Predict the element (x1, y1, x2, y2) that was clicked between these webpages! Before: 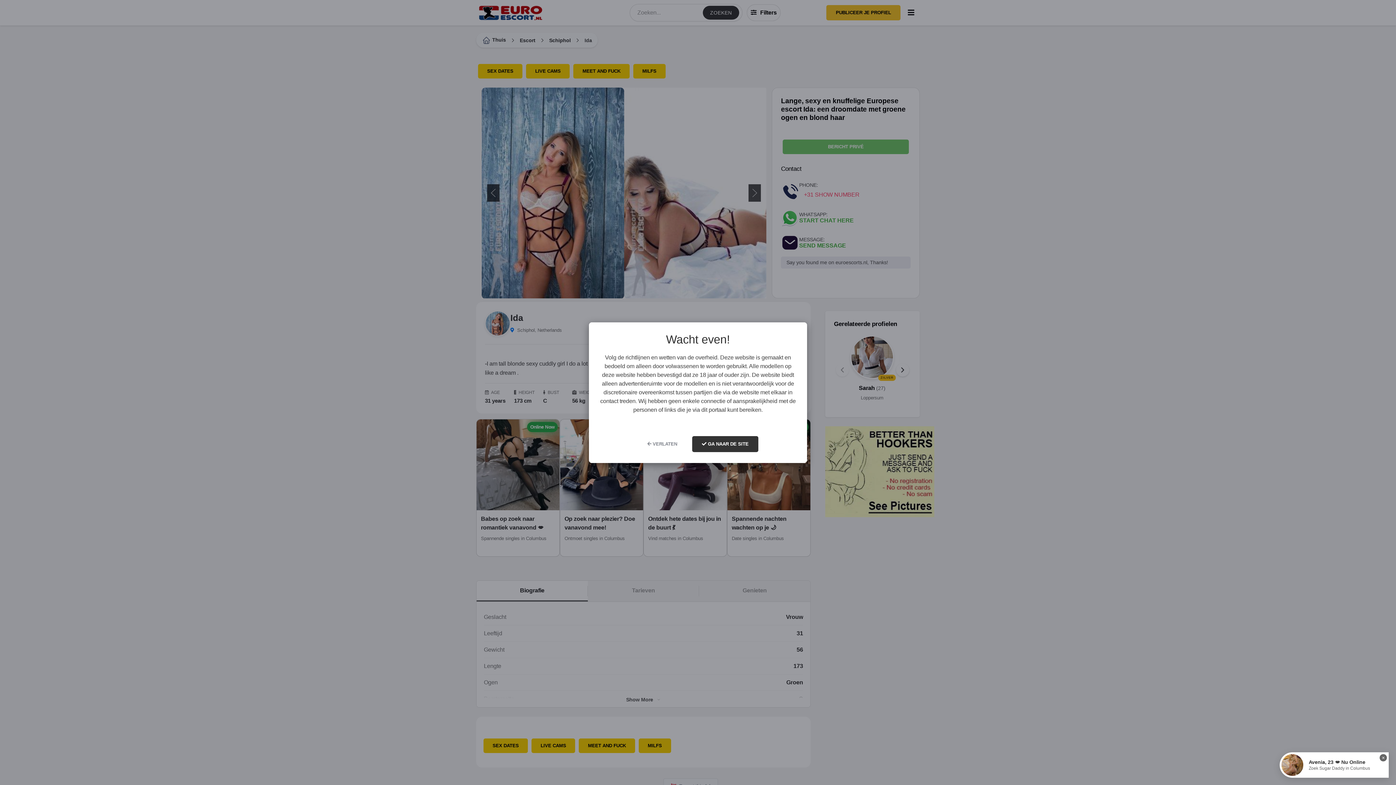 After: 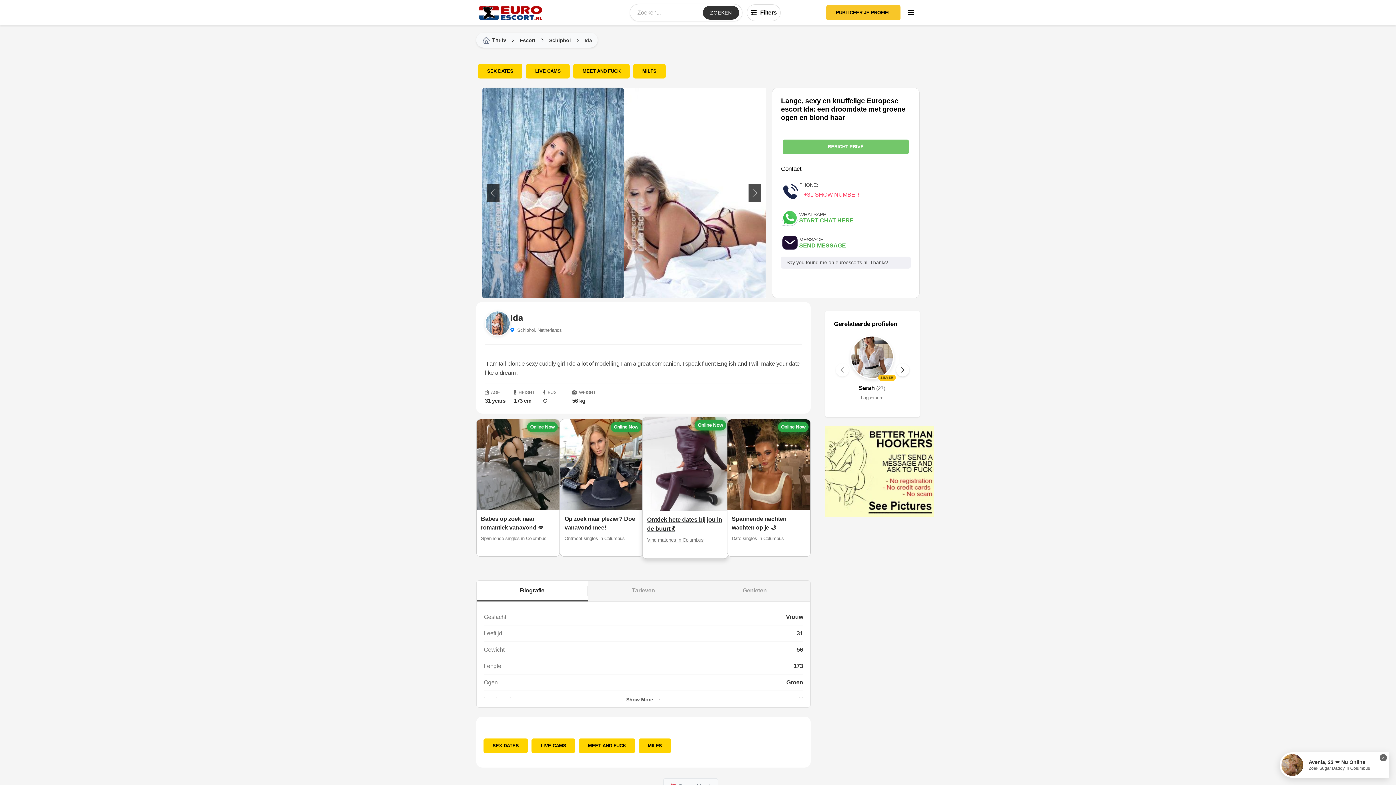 Action: bbox: (692, 436, 758, 452) label:  GA NAAR DE SITE